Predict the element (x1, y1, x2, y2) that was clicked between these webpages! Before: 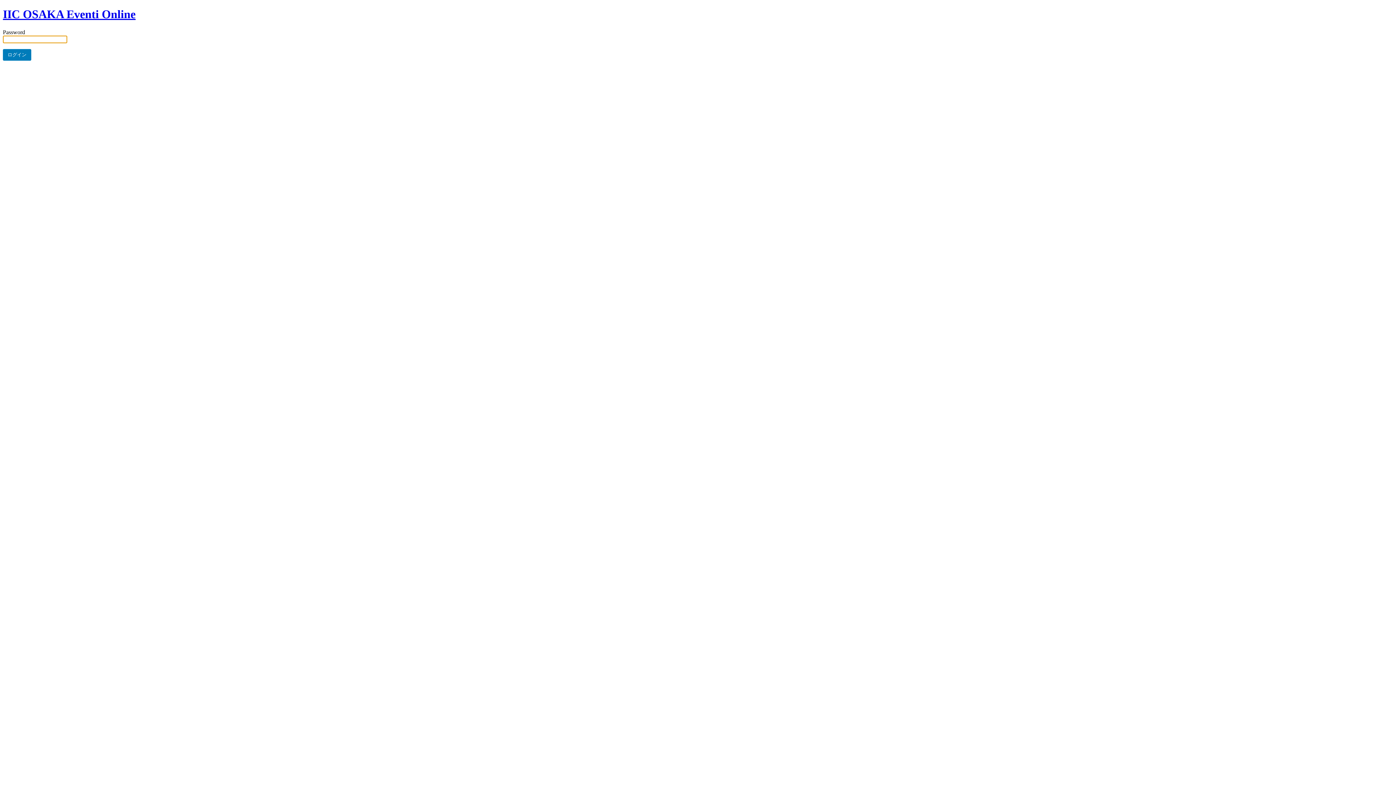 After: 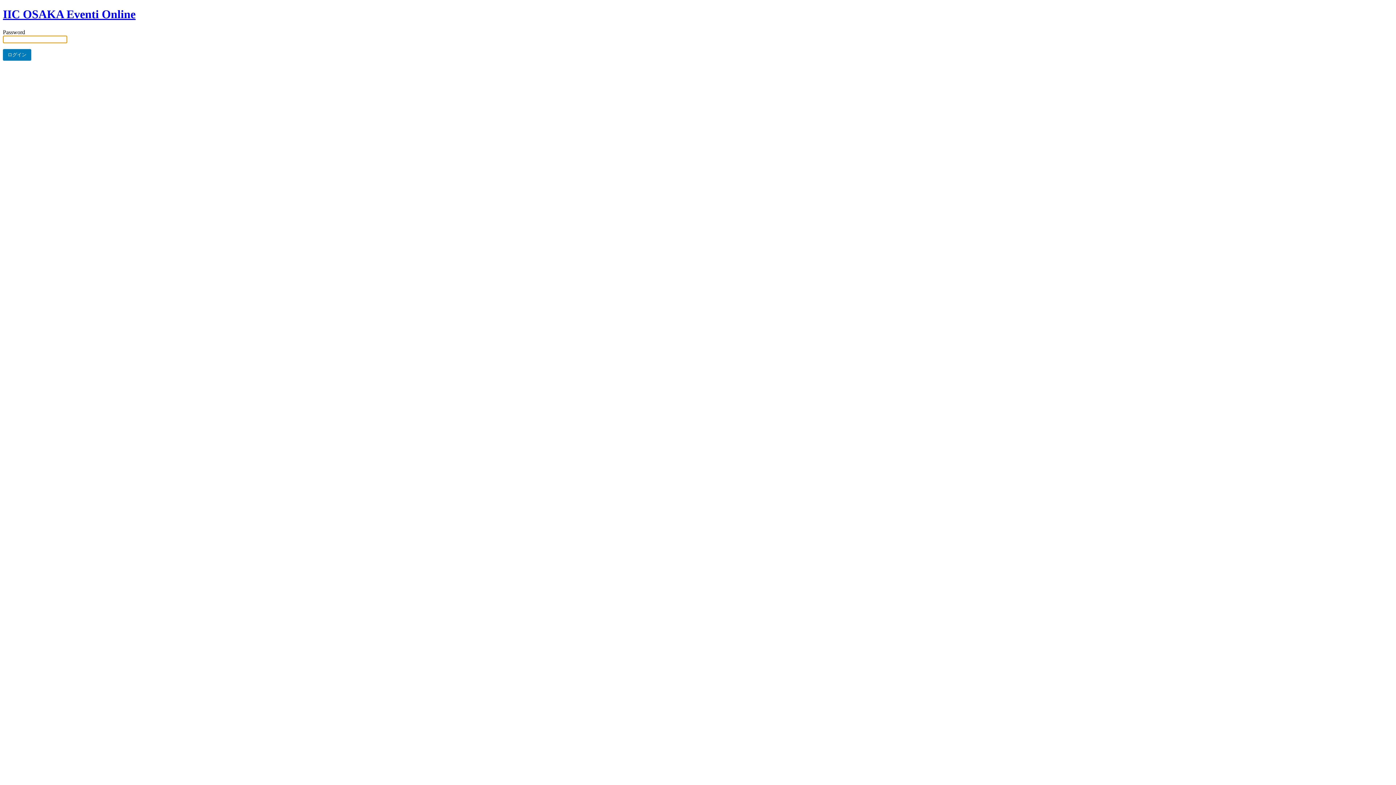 Action: label: IIC OSAKA Eventi Online bbox: (2, 7, 135, 20)